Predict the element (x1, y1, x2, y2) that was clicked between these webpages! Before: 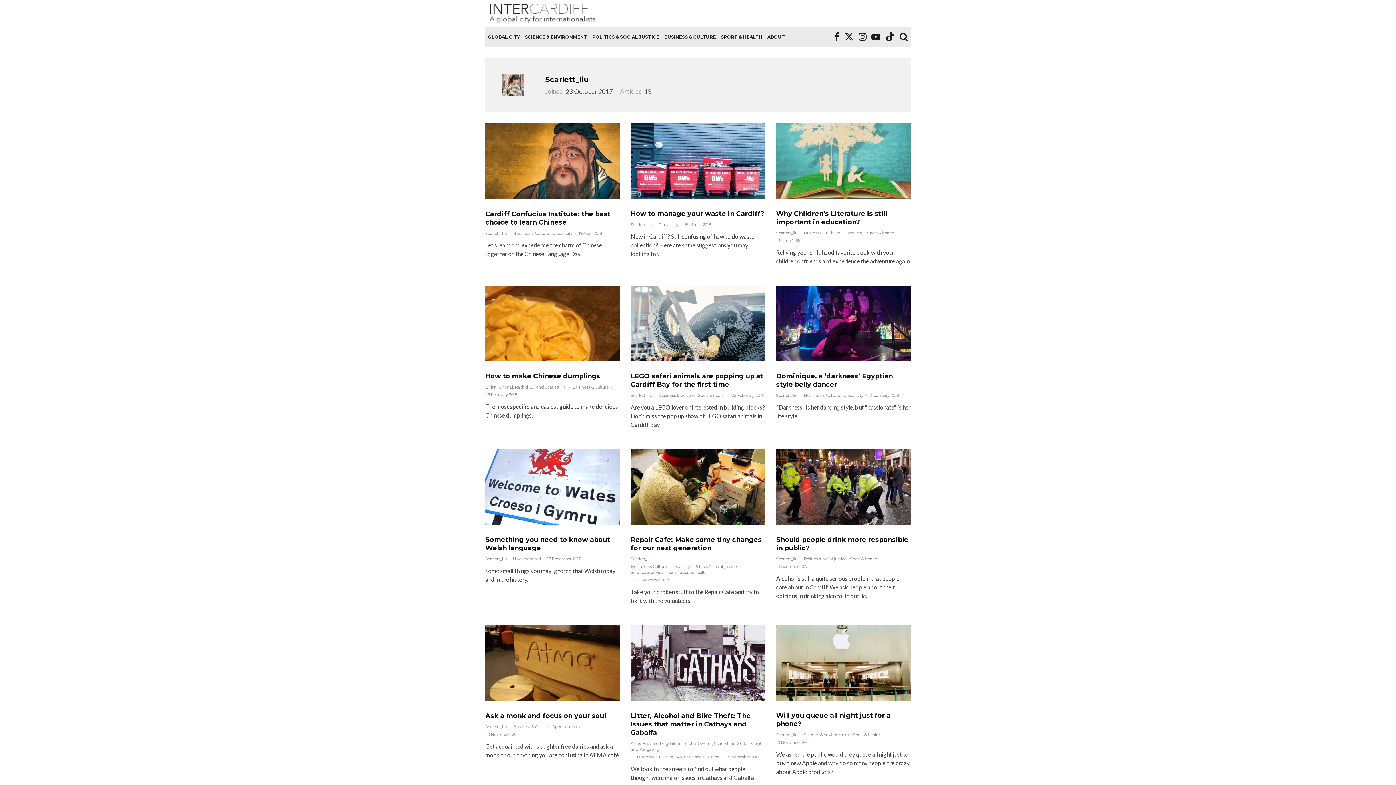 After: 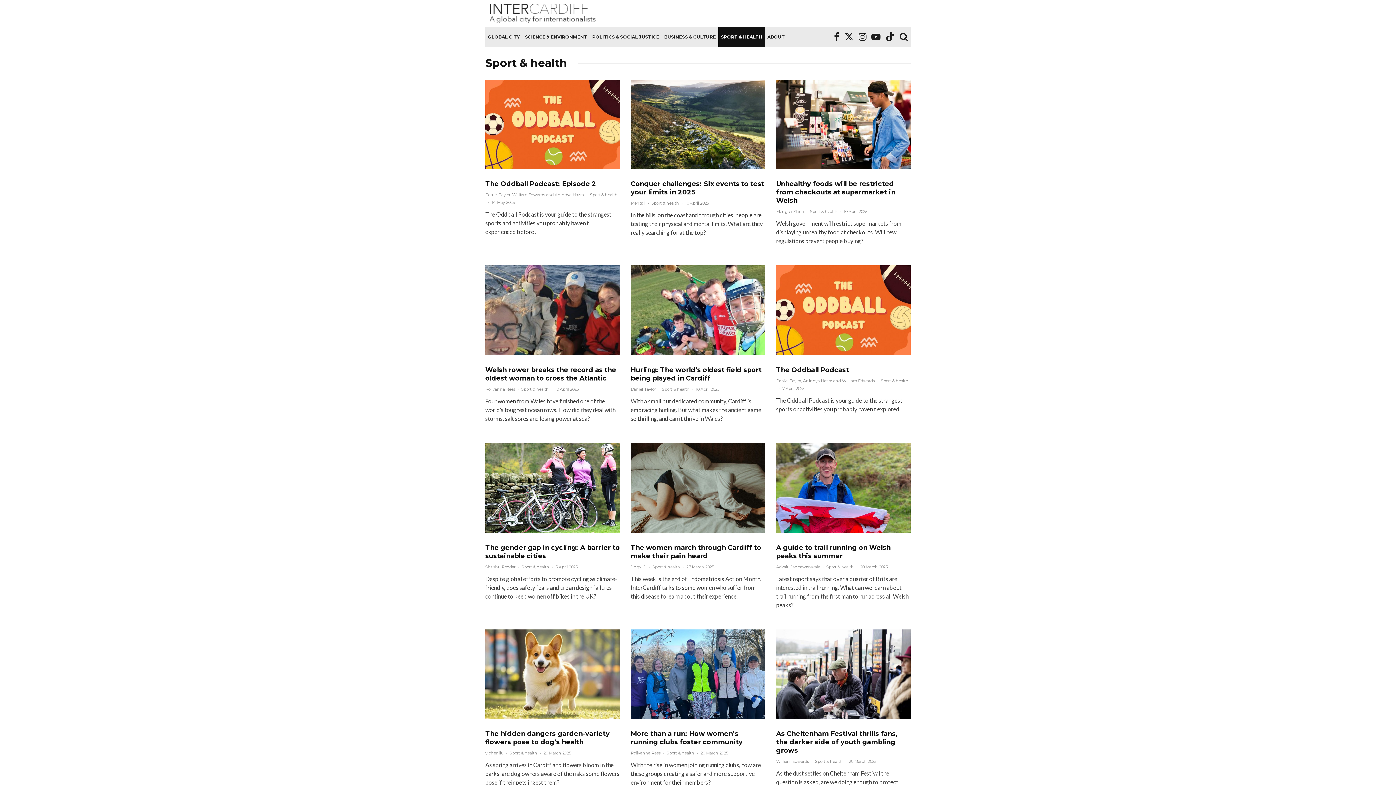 Action: label: Sport & health bbox: (680, 569, 707, 575)